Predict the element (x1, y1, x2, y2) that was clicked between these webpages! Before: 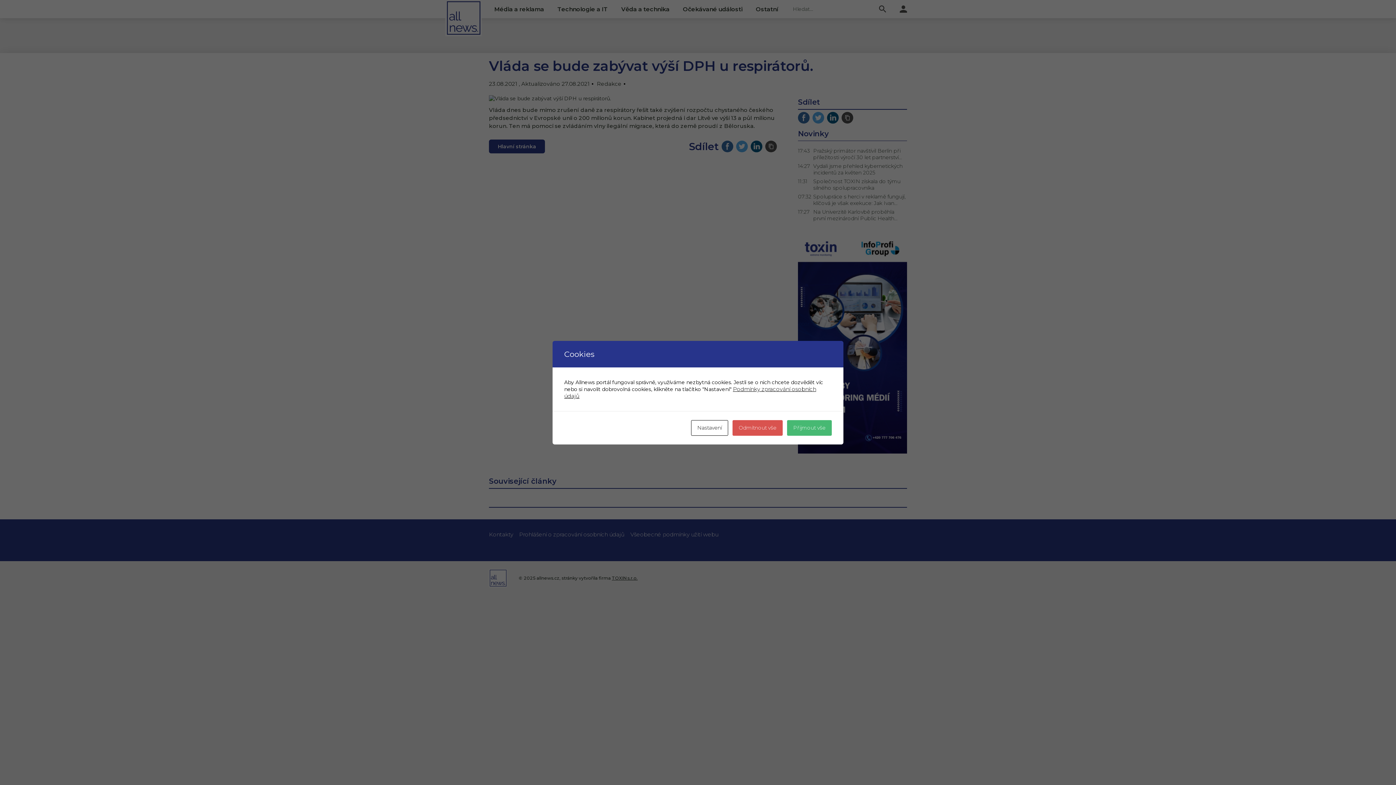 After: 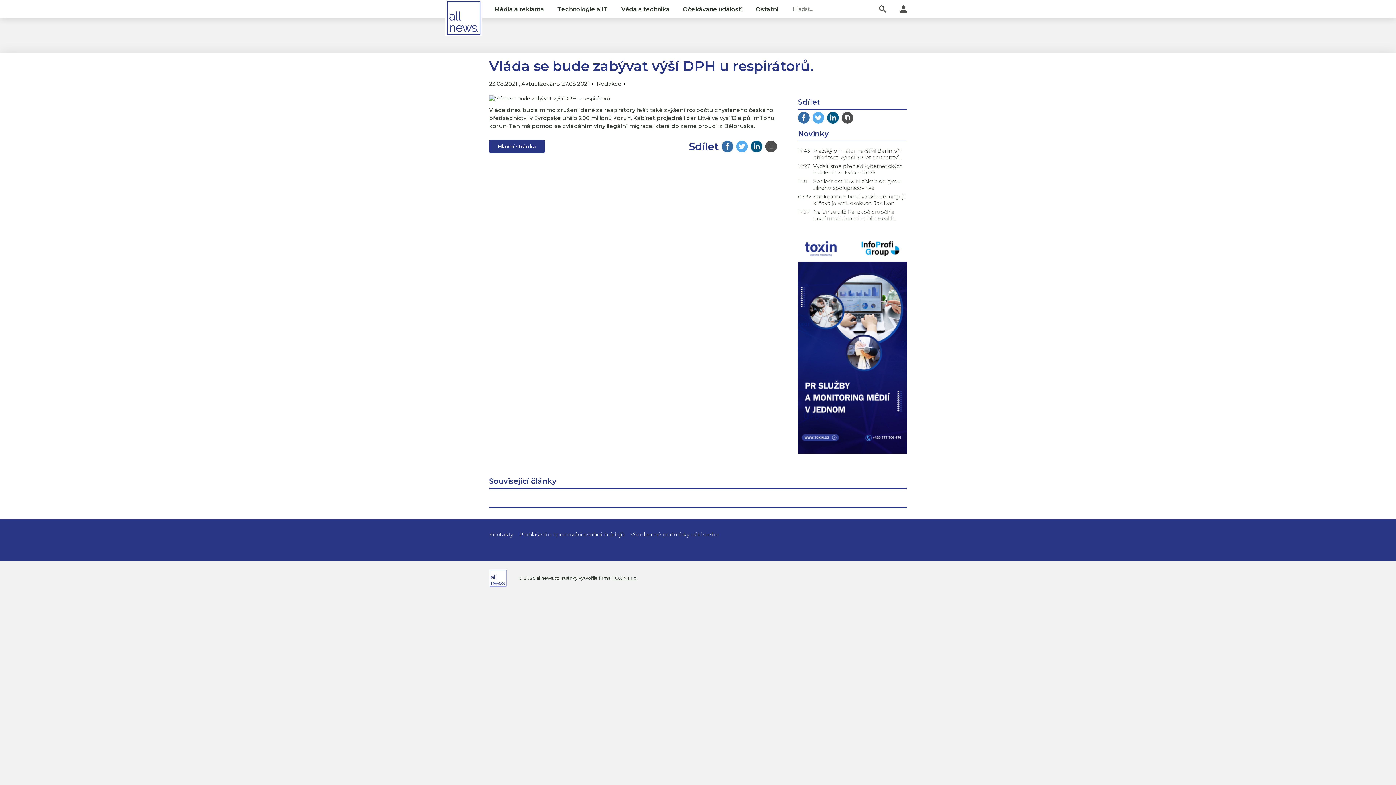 Action: bbox: (787, 420, 832, 435) label: Přijmout vše